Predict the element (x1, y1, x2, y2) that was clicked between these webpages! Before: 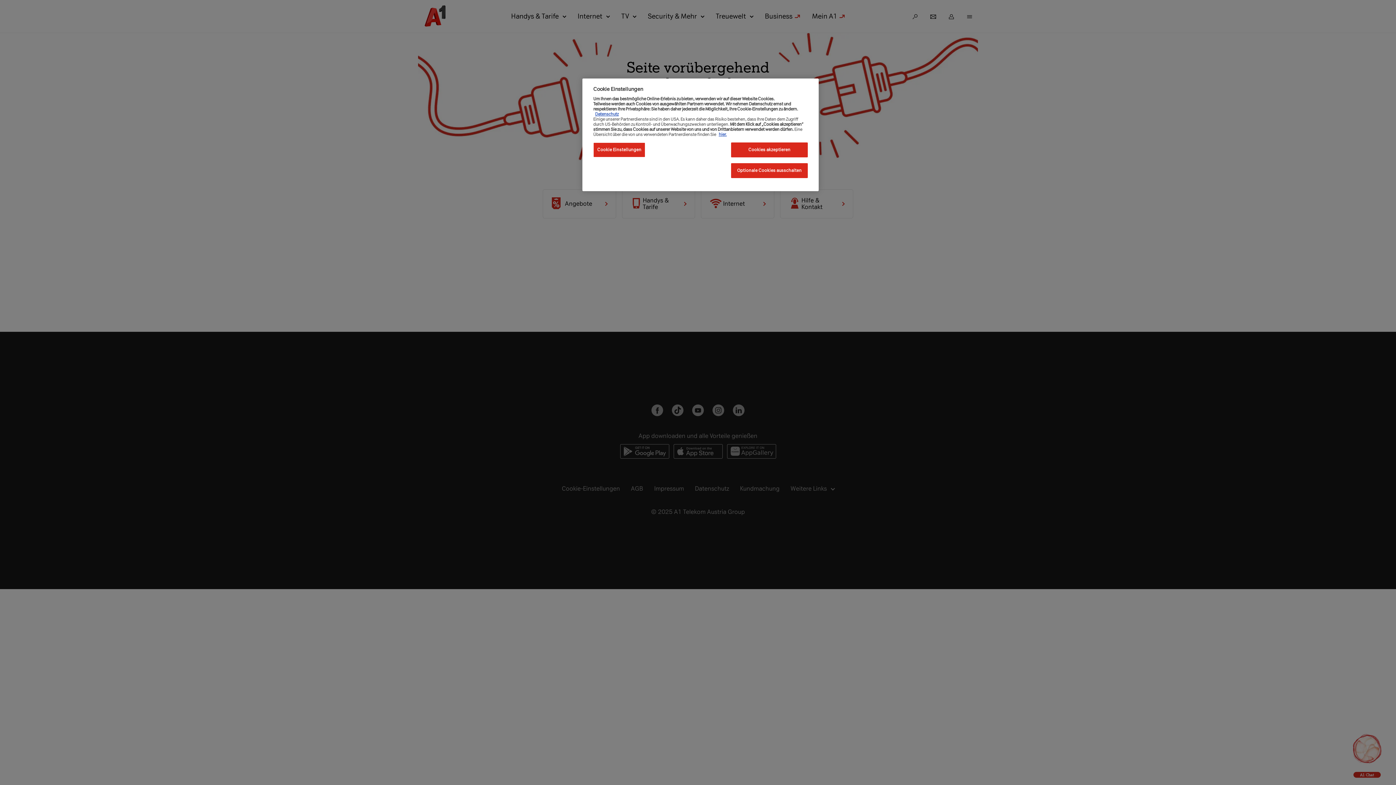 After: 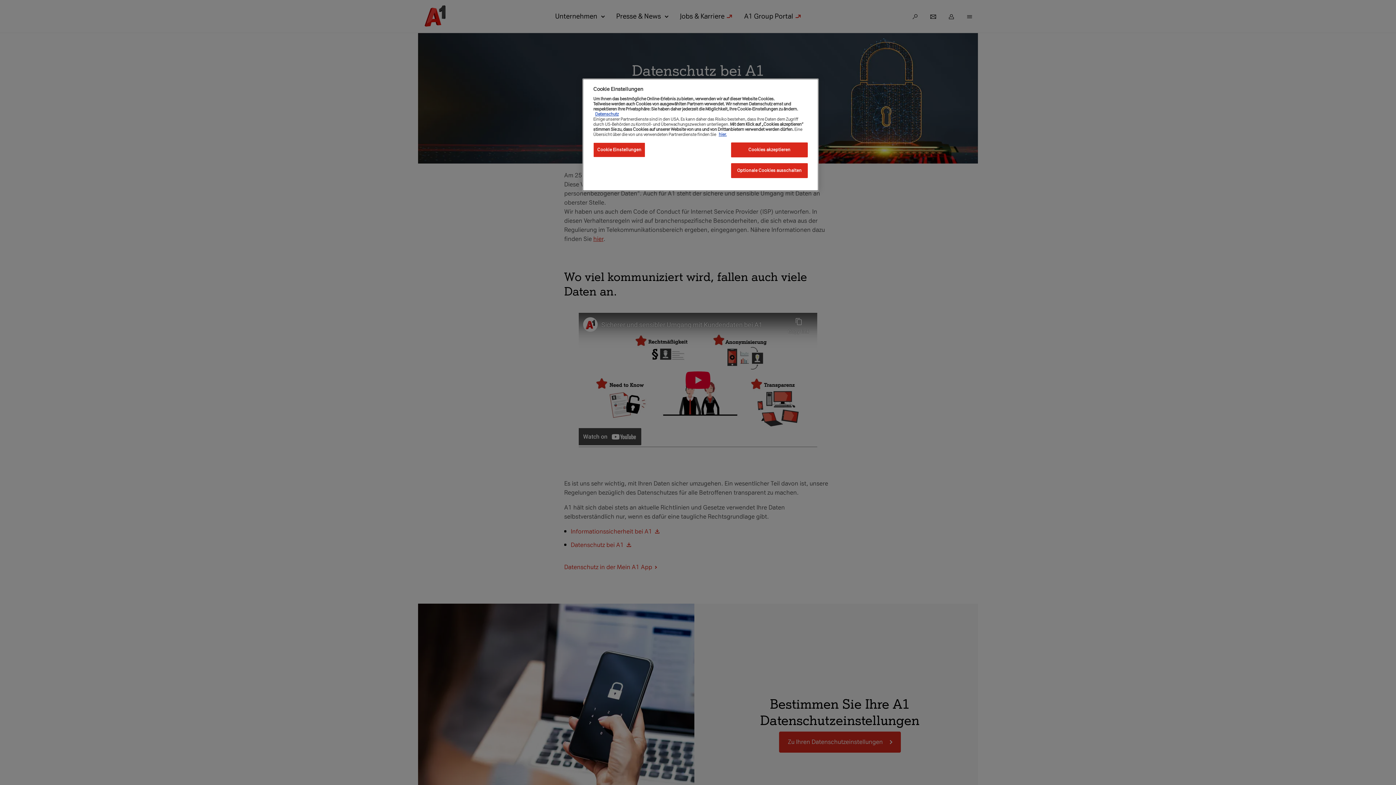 Action: label: Weitere Informationen zum Datenschutz, wird in neuer registerkarte geöffnet bbox: (595, 111, 618, 116)